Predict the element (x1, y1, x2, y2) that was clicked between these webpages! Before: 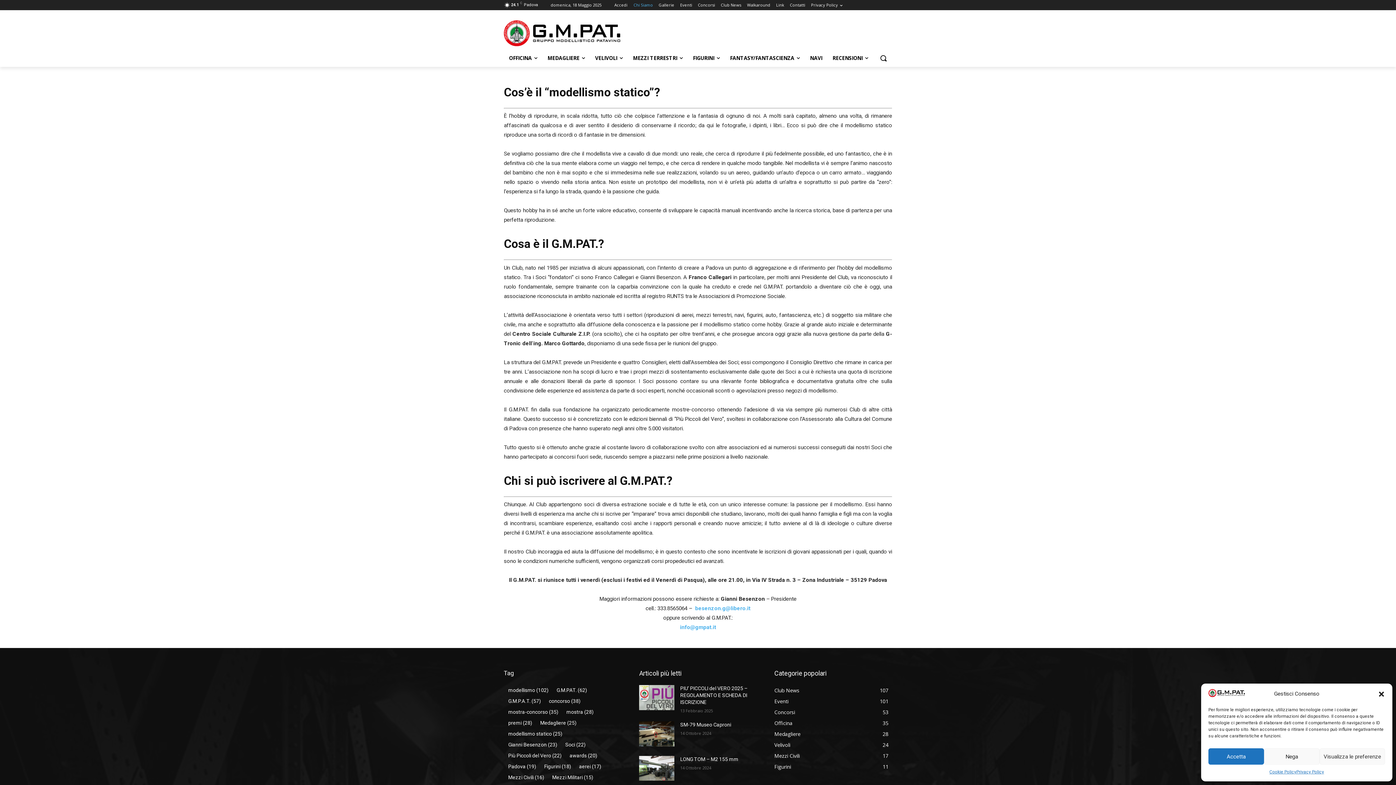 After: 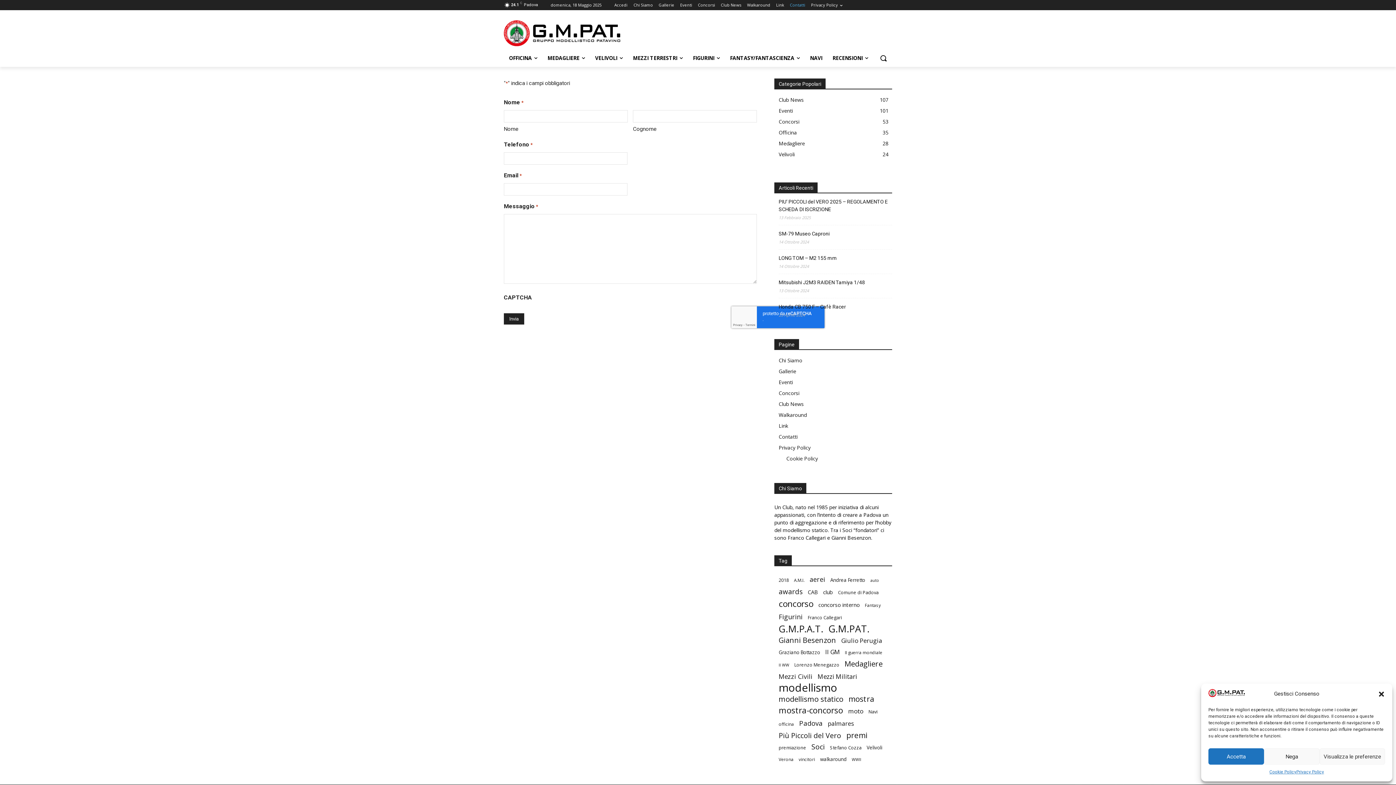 Action: bbox: (790, 0, 805, 10) label: Contatti